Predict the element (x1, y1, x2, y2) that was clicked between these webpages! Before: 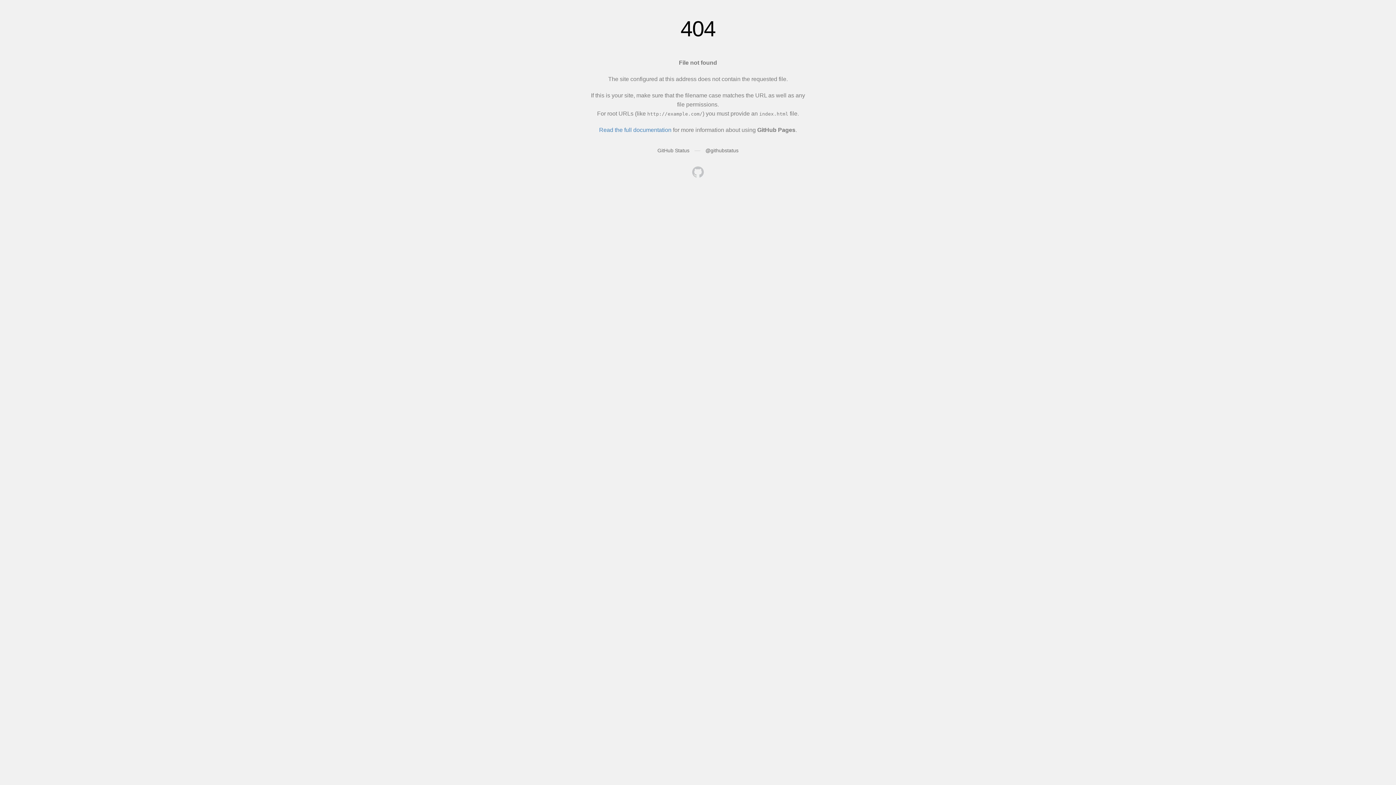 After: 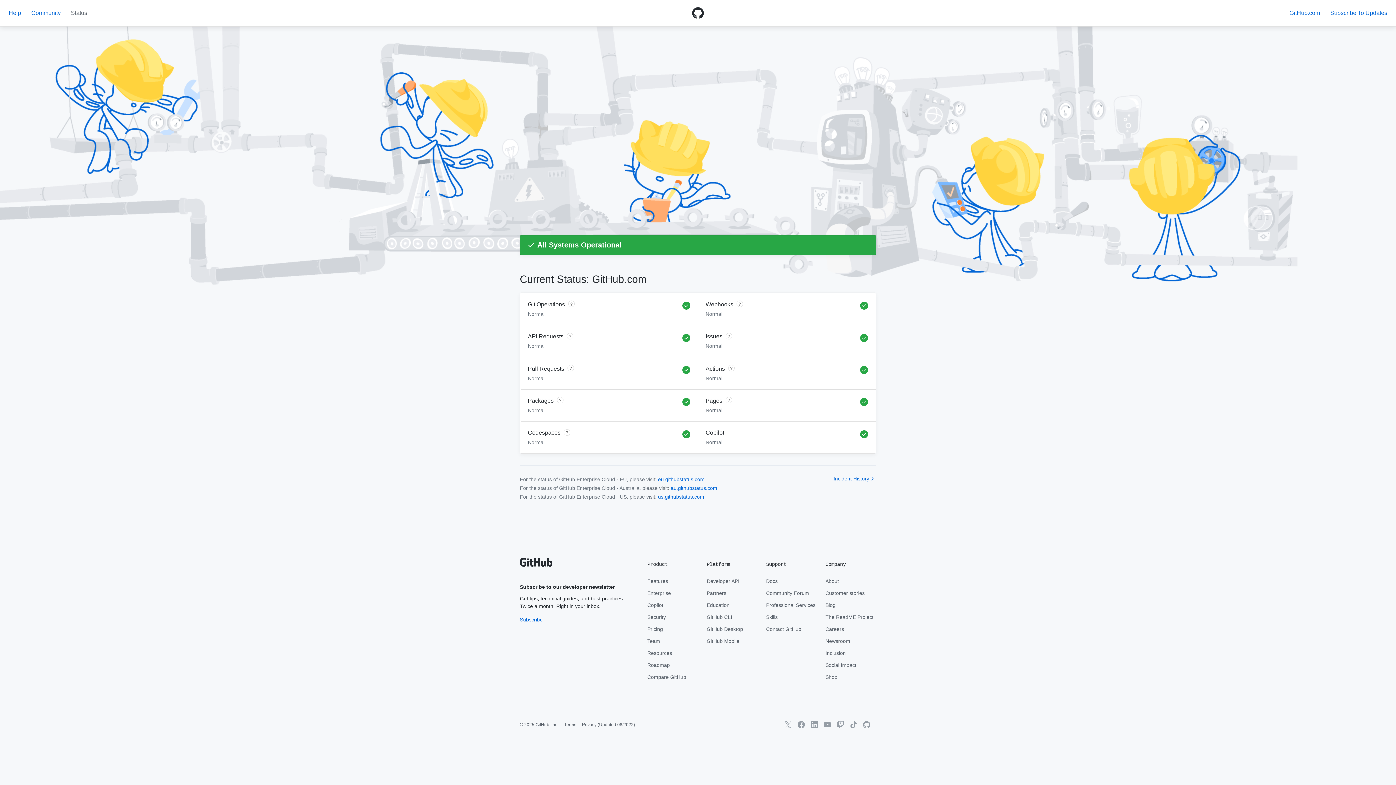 Action: label: GitHub Status bbox: (657, 147, 689, 153)